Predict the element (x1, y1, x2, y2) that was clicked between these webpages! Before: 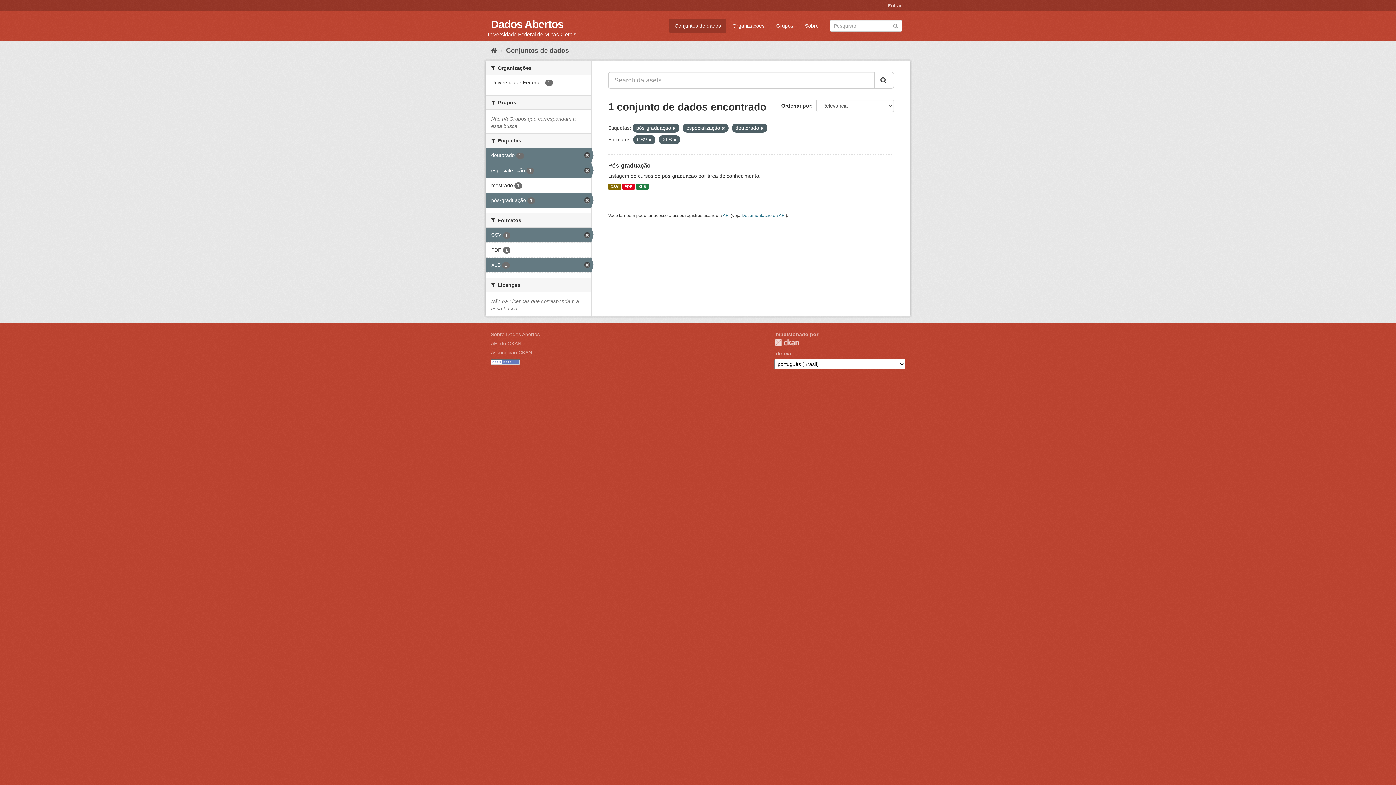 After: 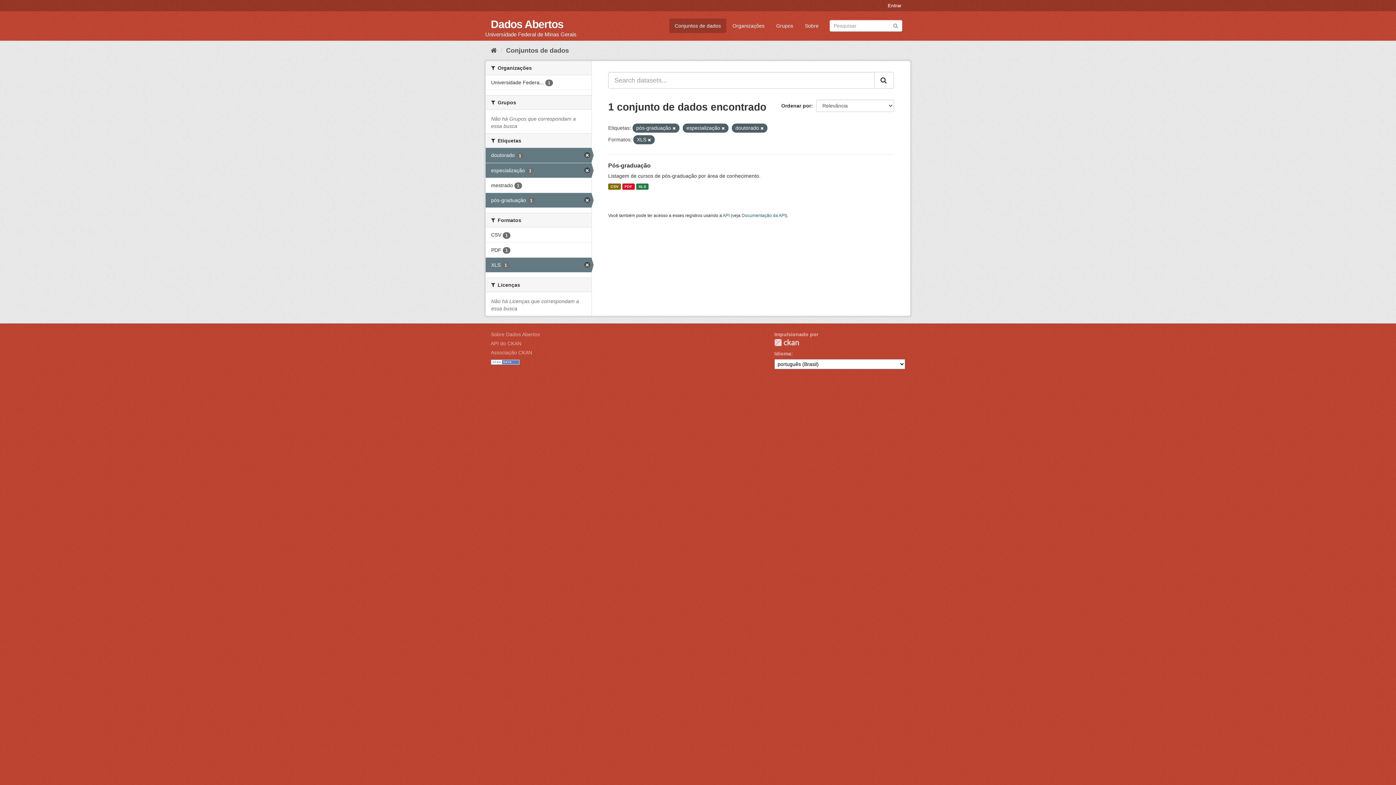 Action: bbox: (648, 137, 652, 142)